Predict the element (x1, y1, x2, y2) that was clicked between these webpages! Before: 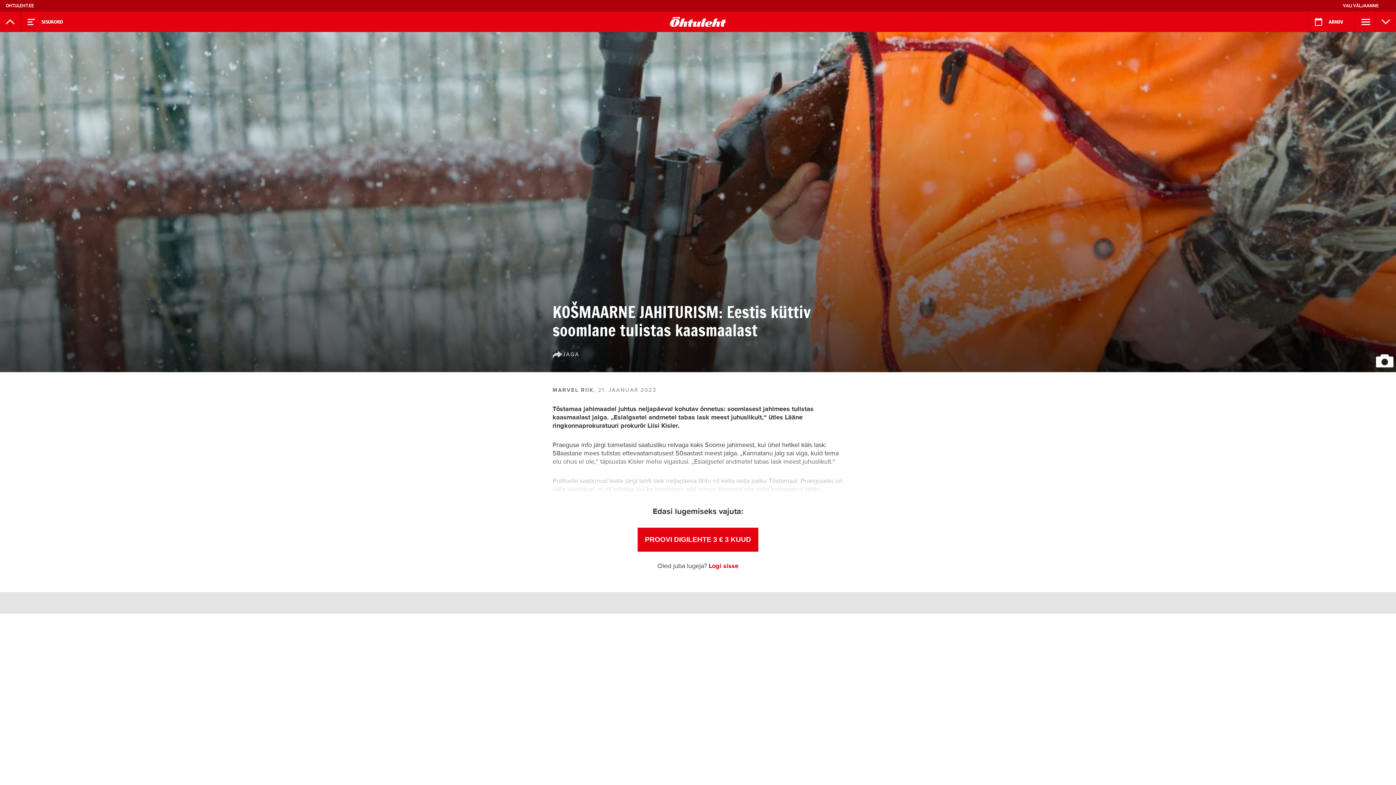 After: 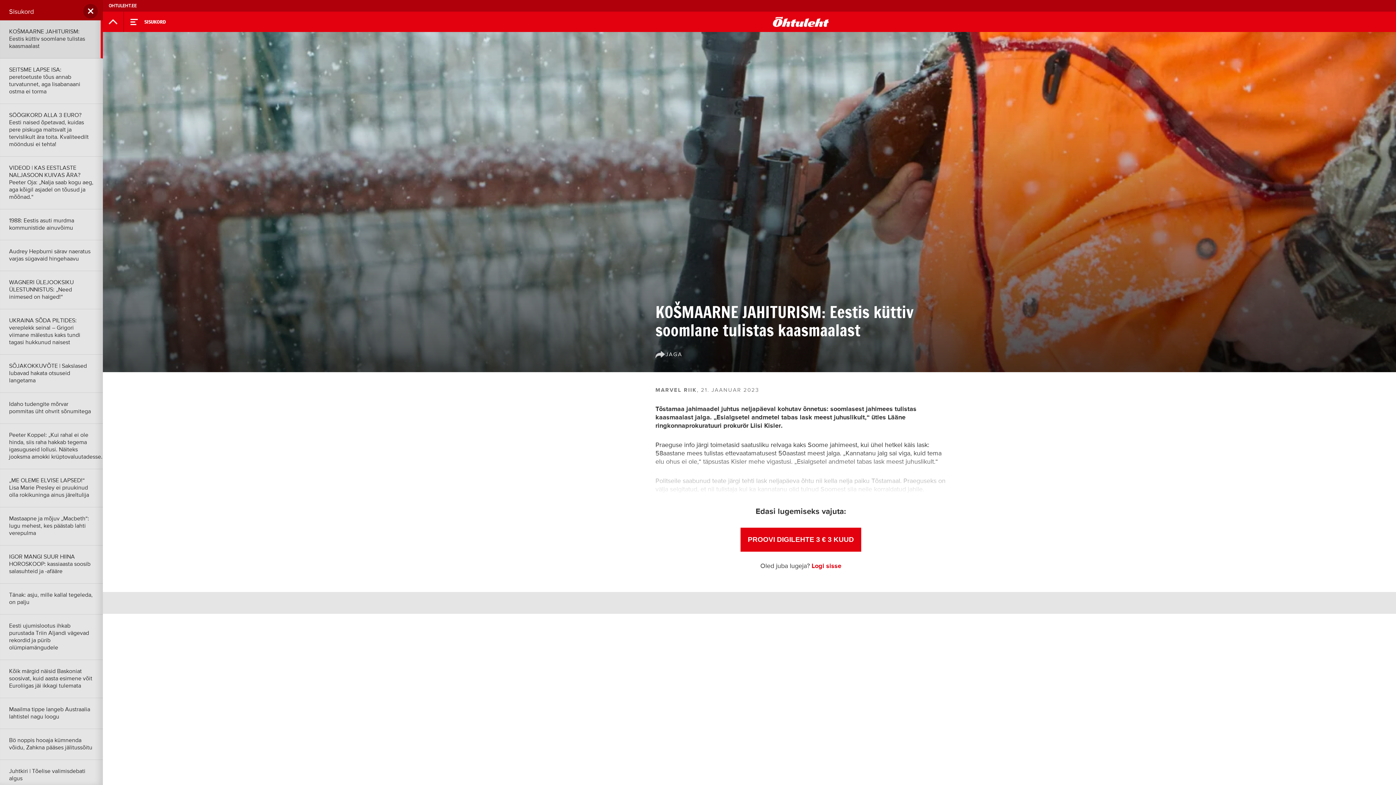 Action: bbox: (20, 11, 41, 32)